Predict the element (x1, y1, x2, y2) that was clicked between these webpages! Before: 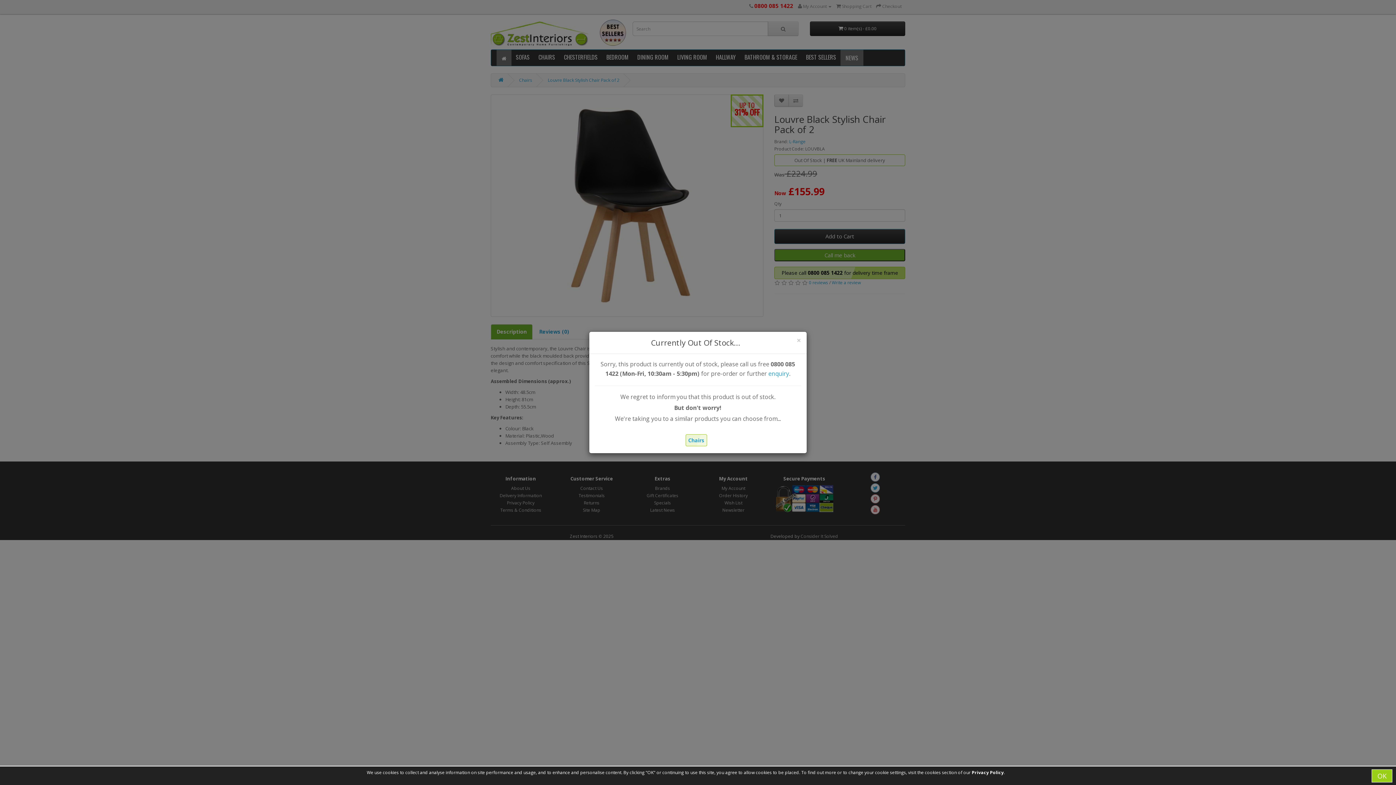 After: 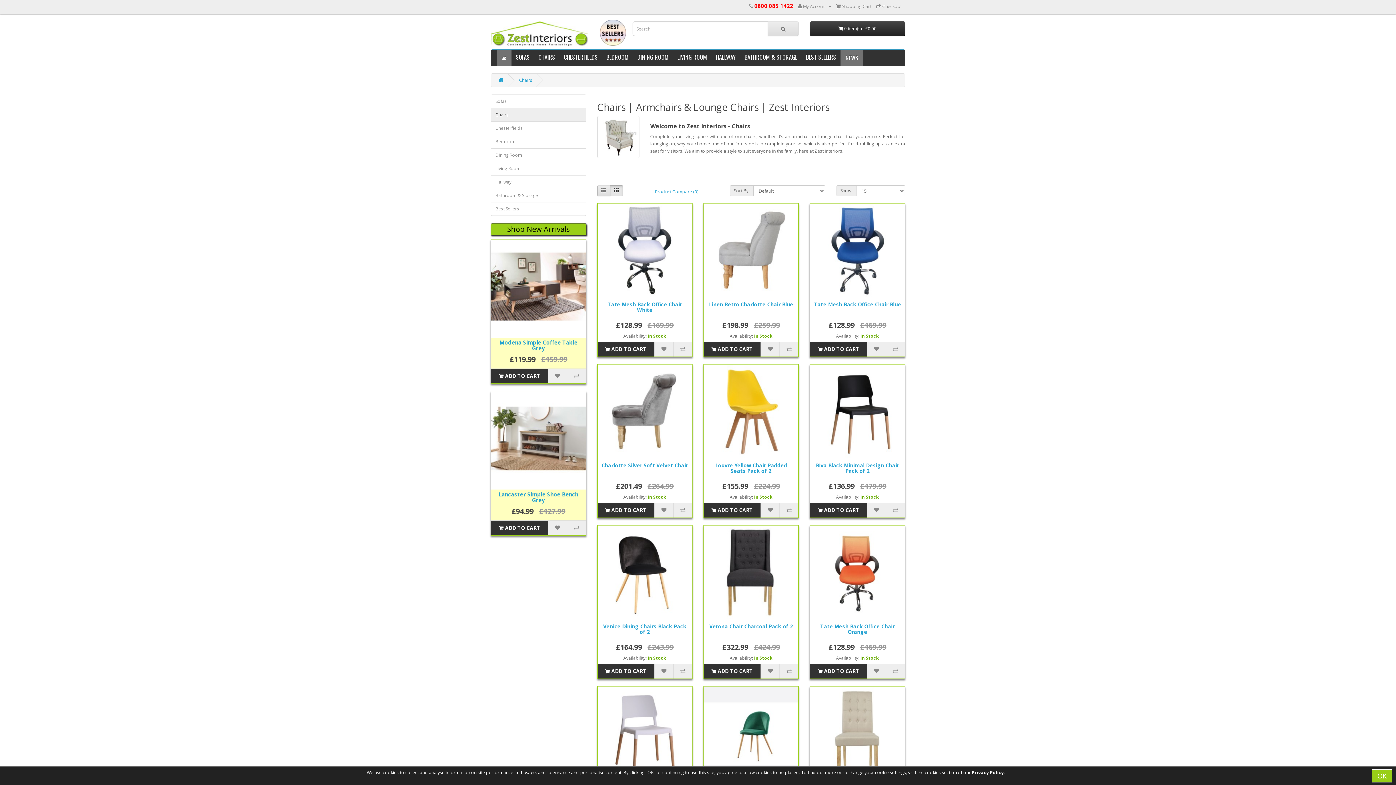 Action: label: Chairs bbox: (688, 437, 704, 444)